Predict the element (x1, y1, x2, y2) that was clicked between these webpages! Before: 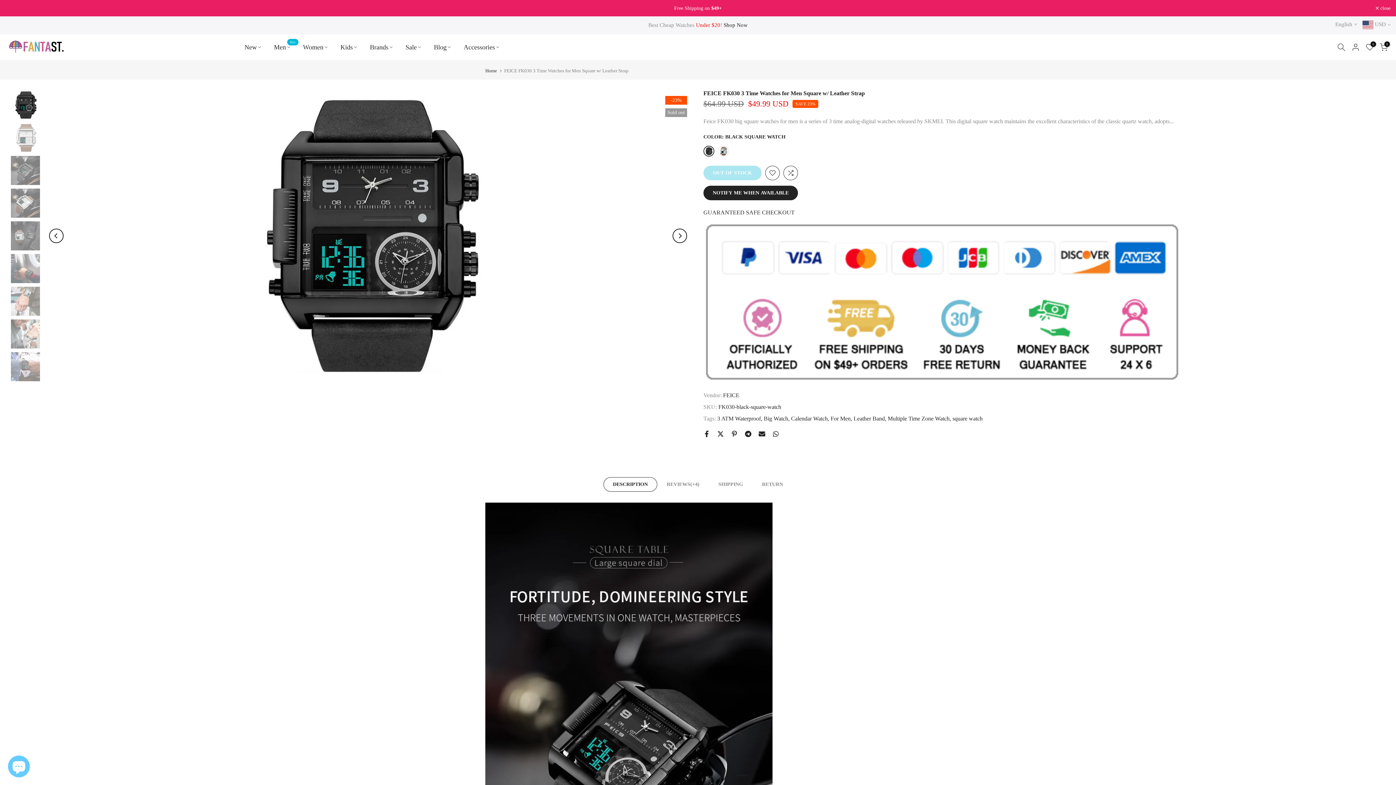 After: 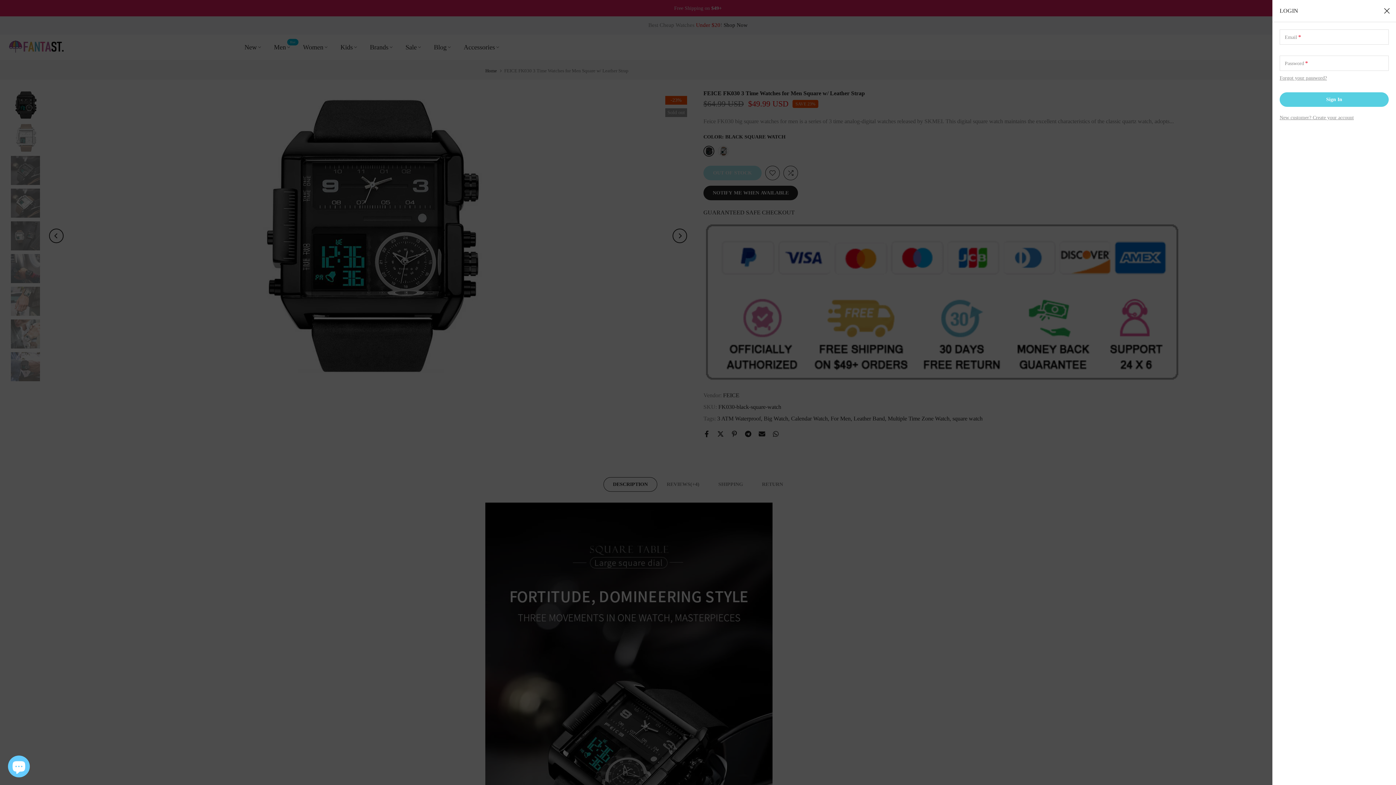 Action: bbox: (1351, 42, 1360, 51)